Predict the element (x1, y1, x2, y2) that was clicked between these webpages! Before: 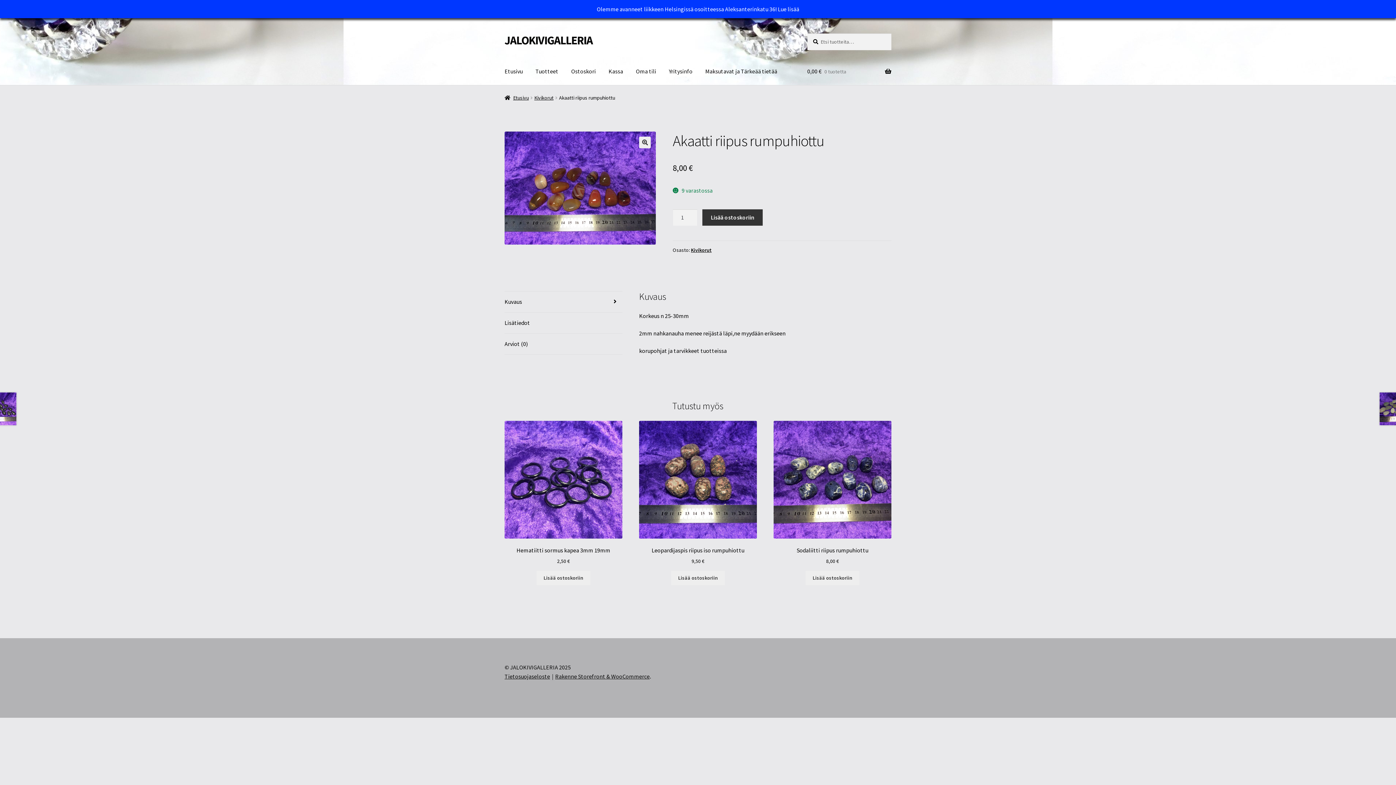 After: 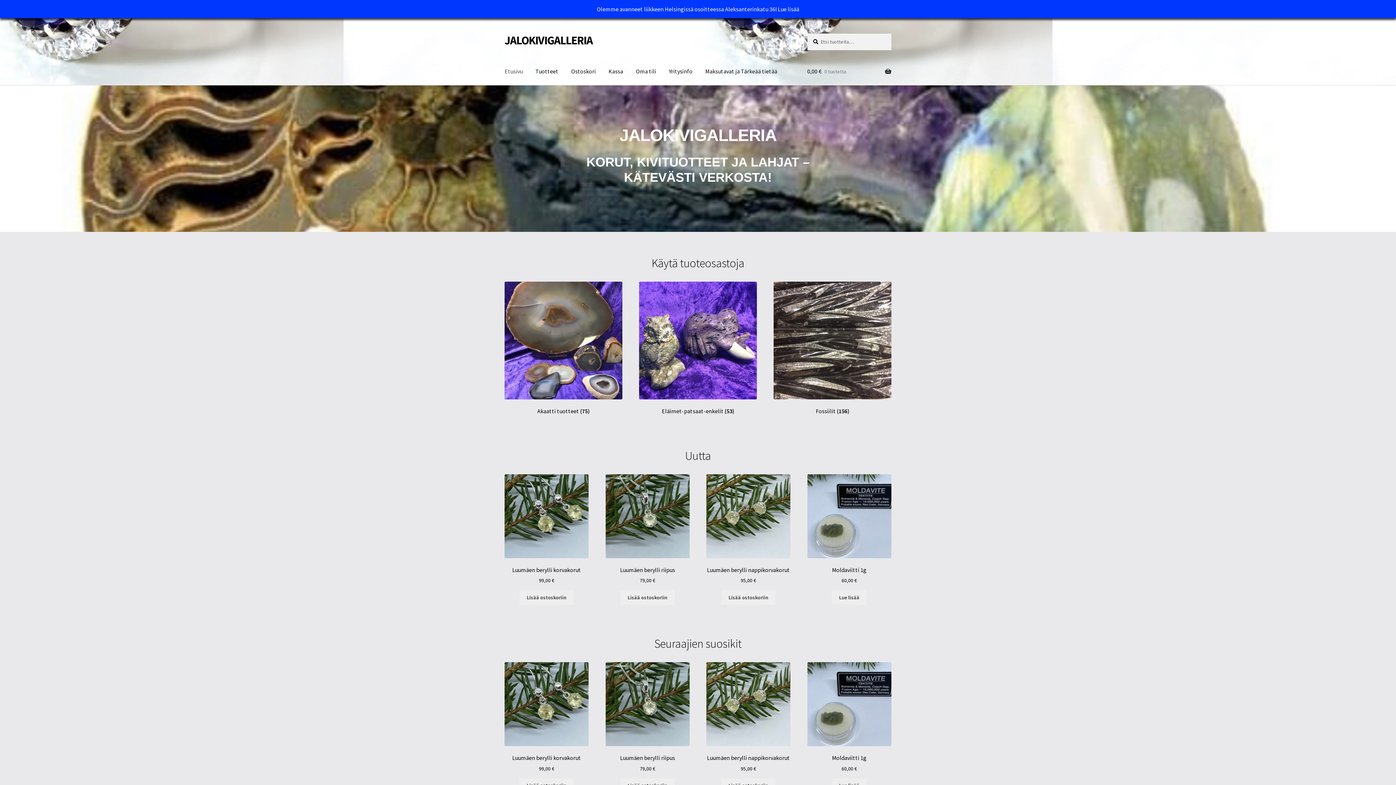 Action: label: JALOKIVIGALLERIA bbox: (504, 33, 592, 47)